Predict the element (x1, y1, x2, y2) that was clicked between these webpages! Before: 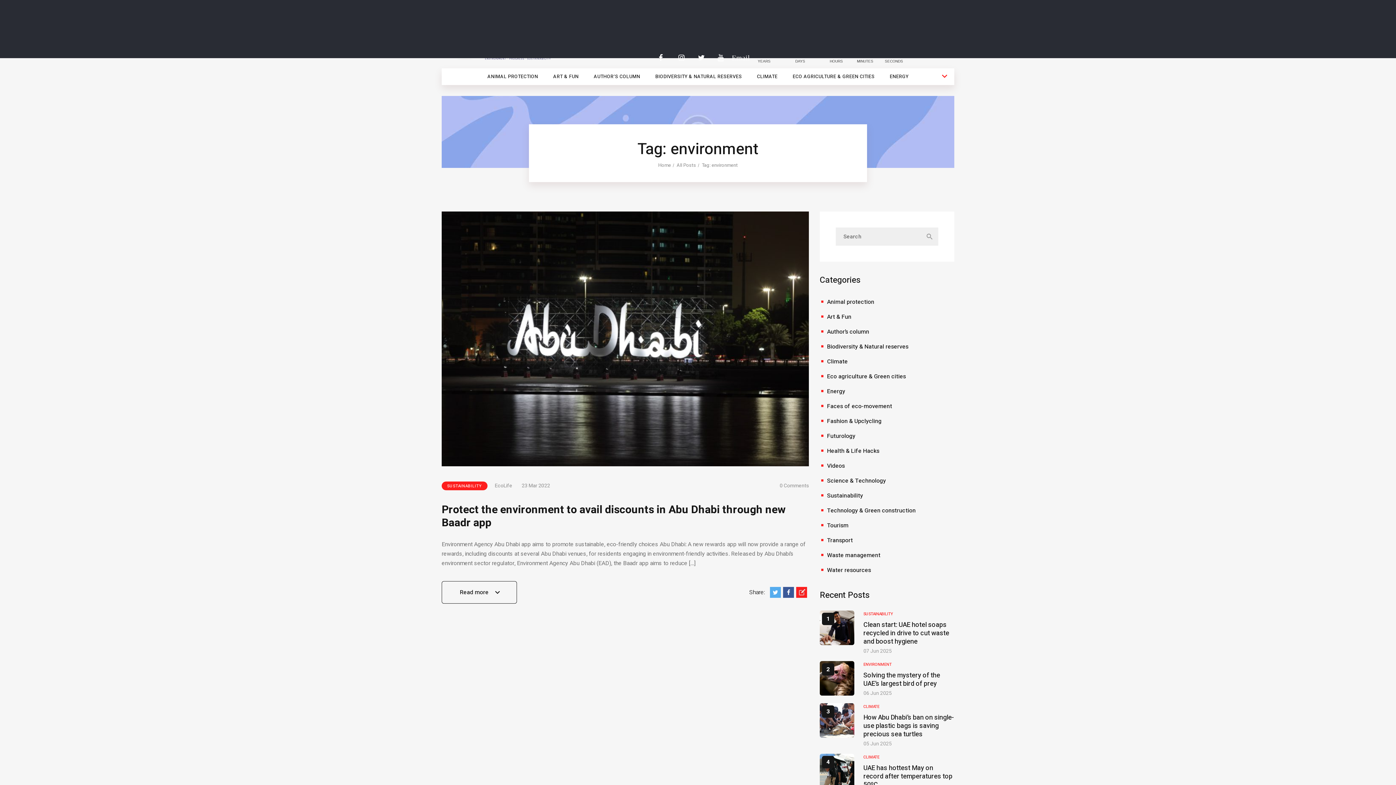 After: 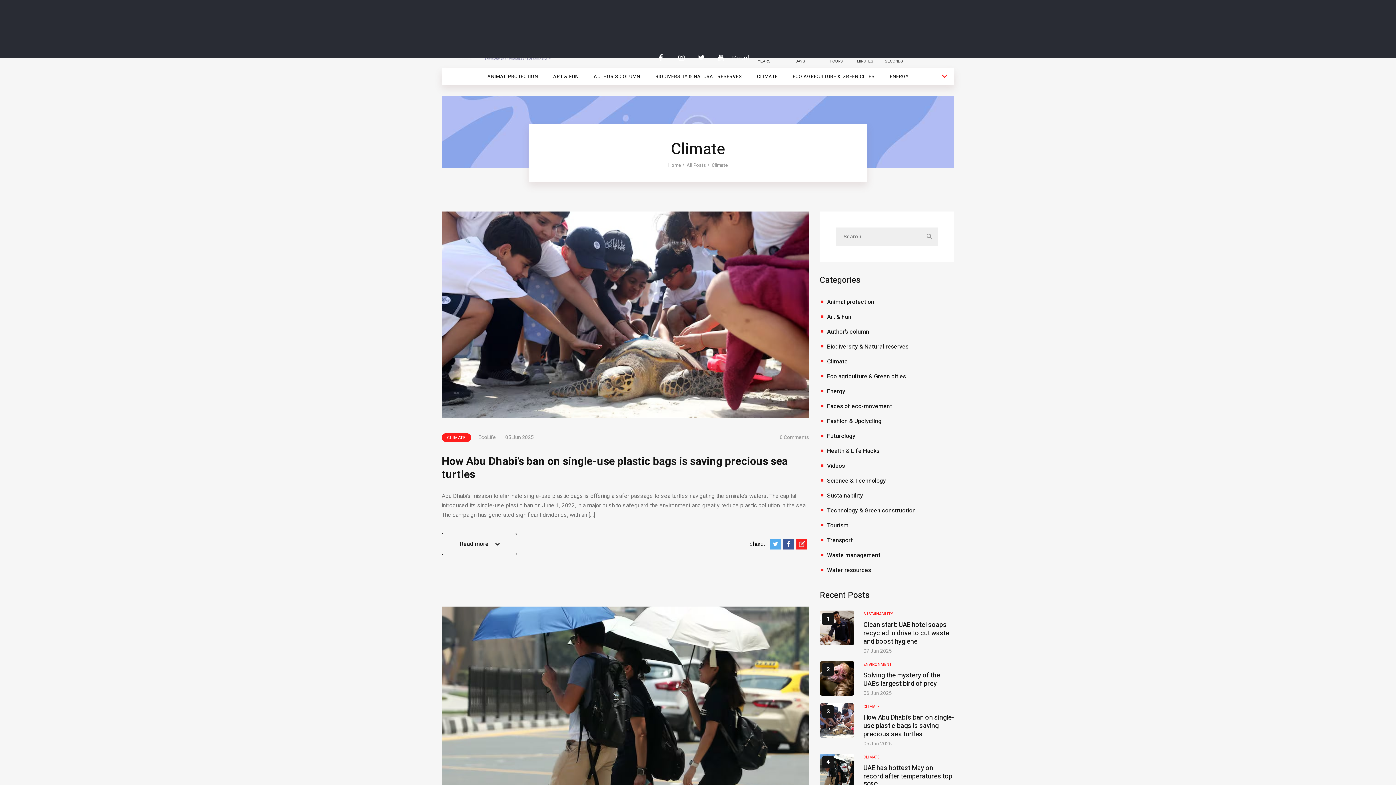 Action: label: CLIMATE bbox: (749, 68, 785, 84)